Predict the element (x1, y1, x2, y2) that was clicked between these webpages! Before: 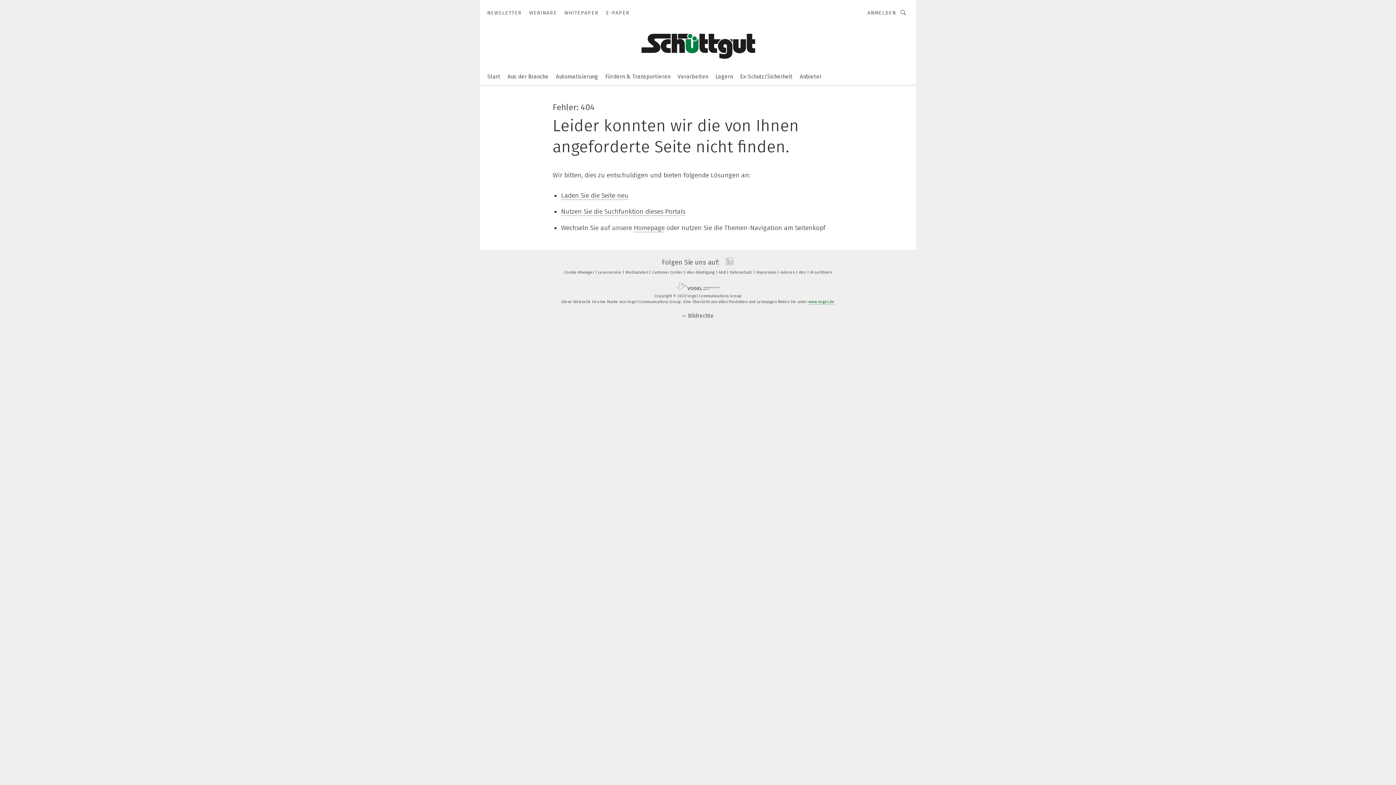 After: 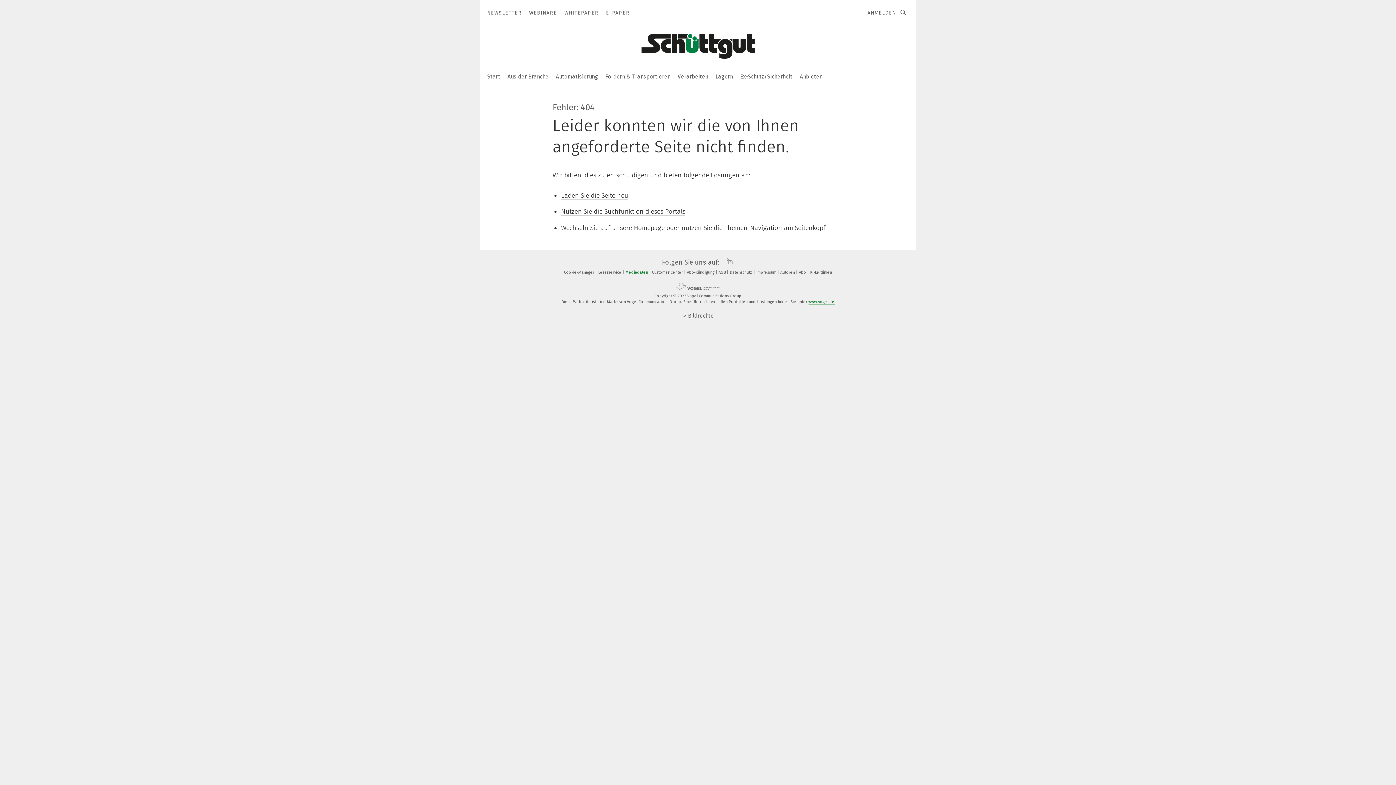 Action: bbox: (625, 270, 651, 274) label: Mediadaten 